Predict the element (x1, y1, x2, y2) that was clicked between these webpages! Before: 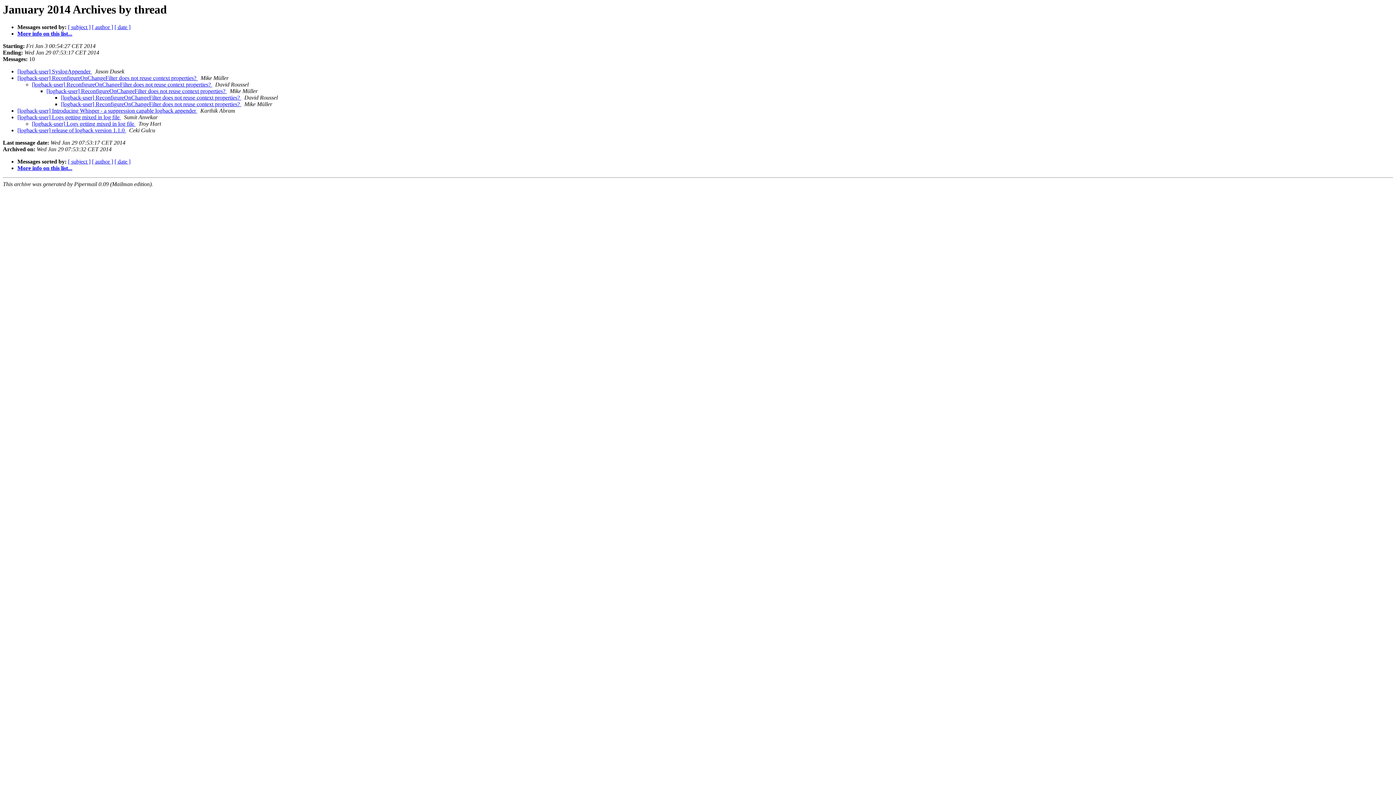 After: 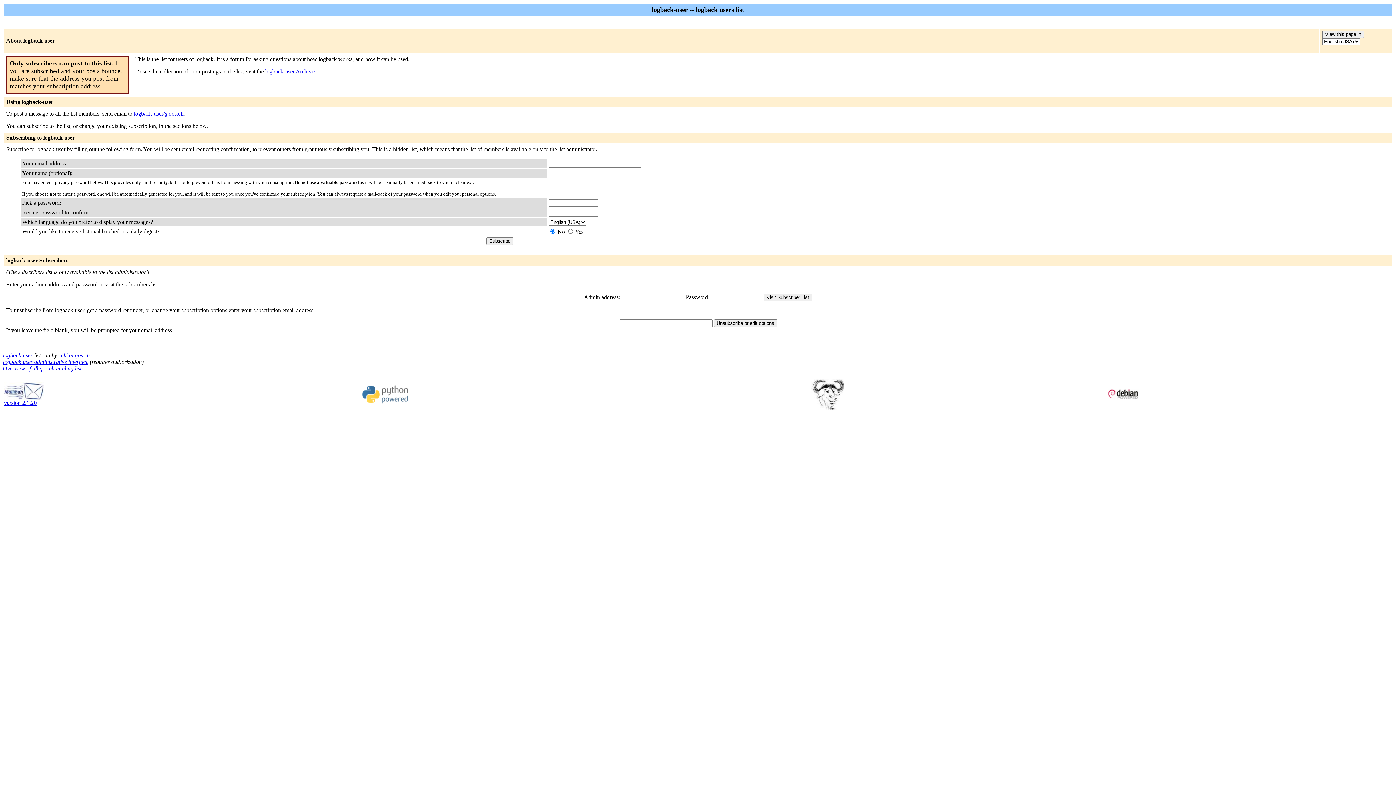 Action: label: More info on this list... bbox: (17, 165, 72, 171)